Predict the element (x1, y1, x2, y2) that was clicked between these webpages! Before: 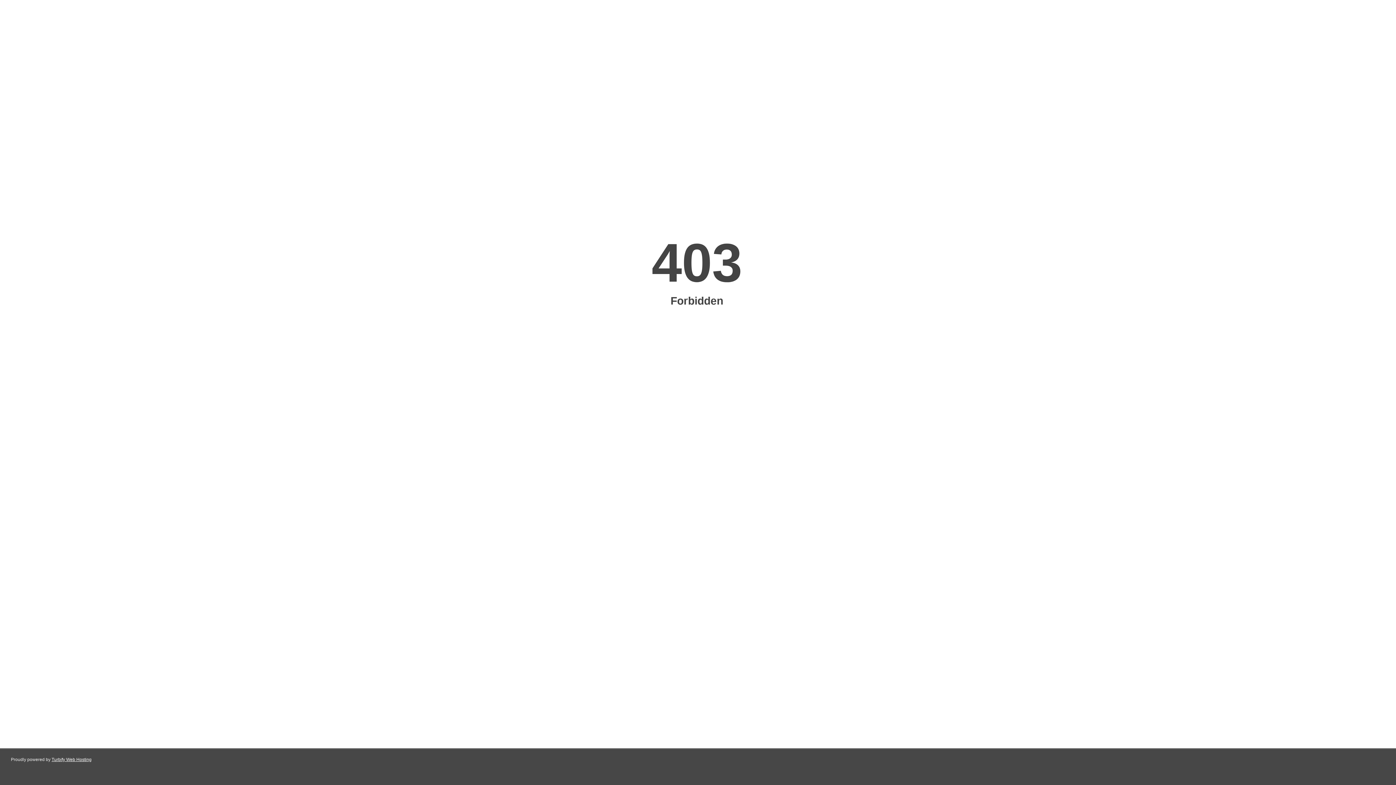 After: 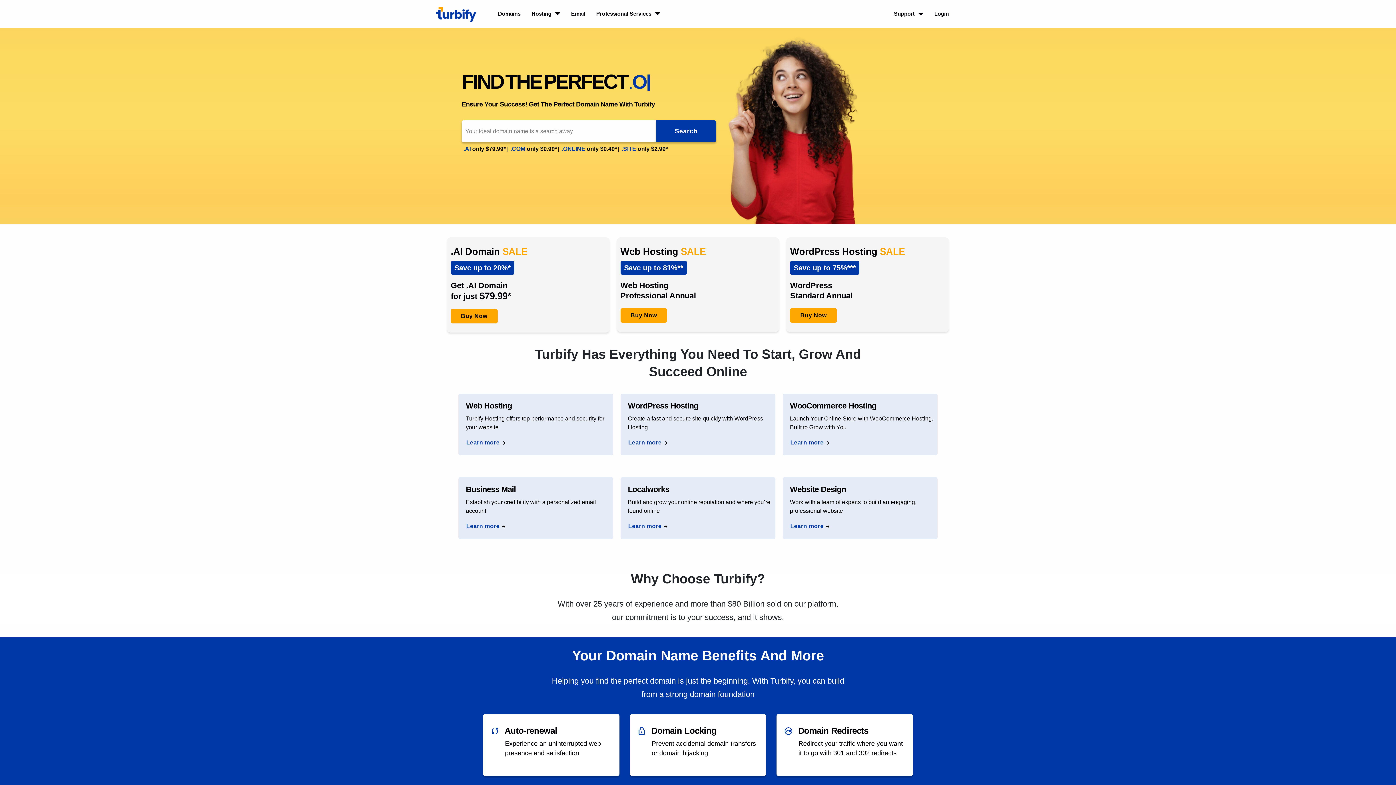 Action: label: Turbify Web Hosting bbox: (51, 757, 91, 762)